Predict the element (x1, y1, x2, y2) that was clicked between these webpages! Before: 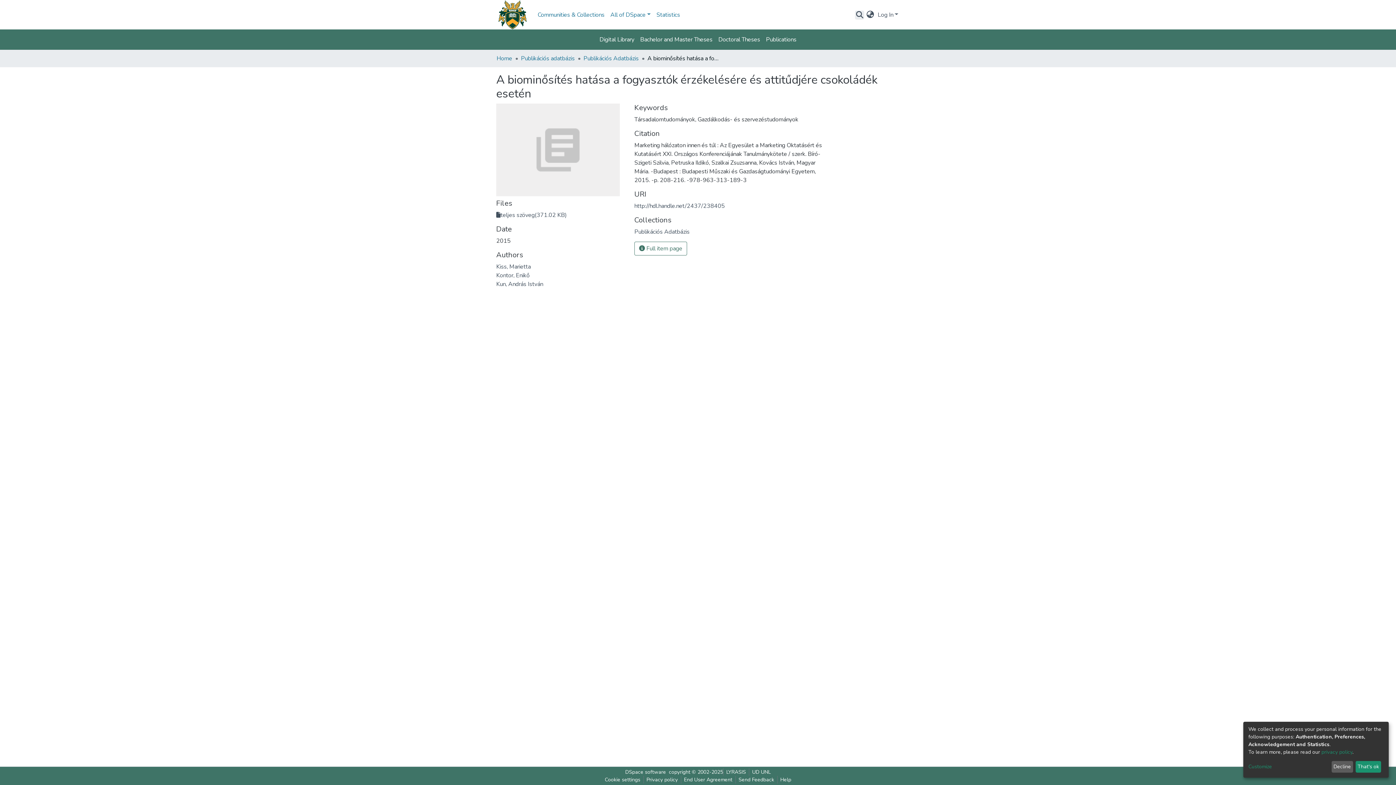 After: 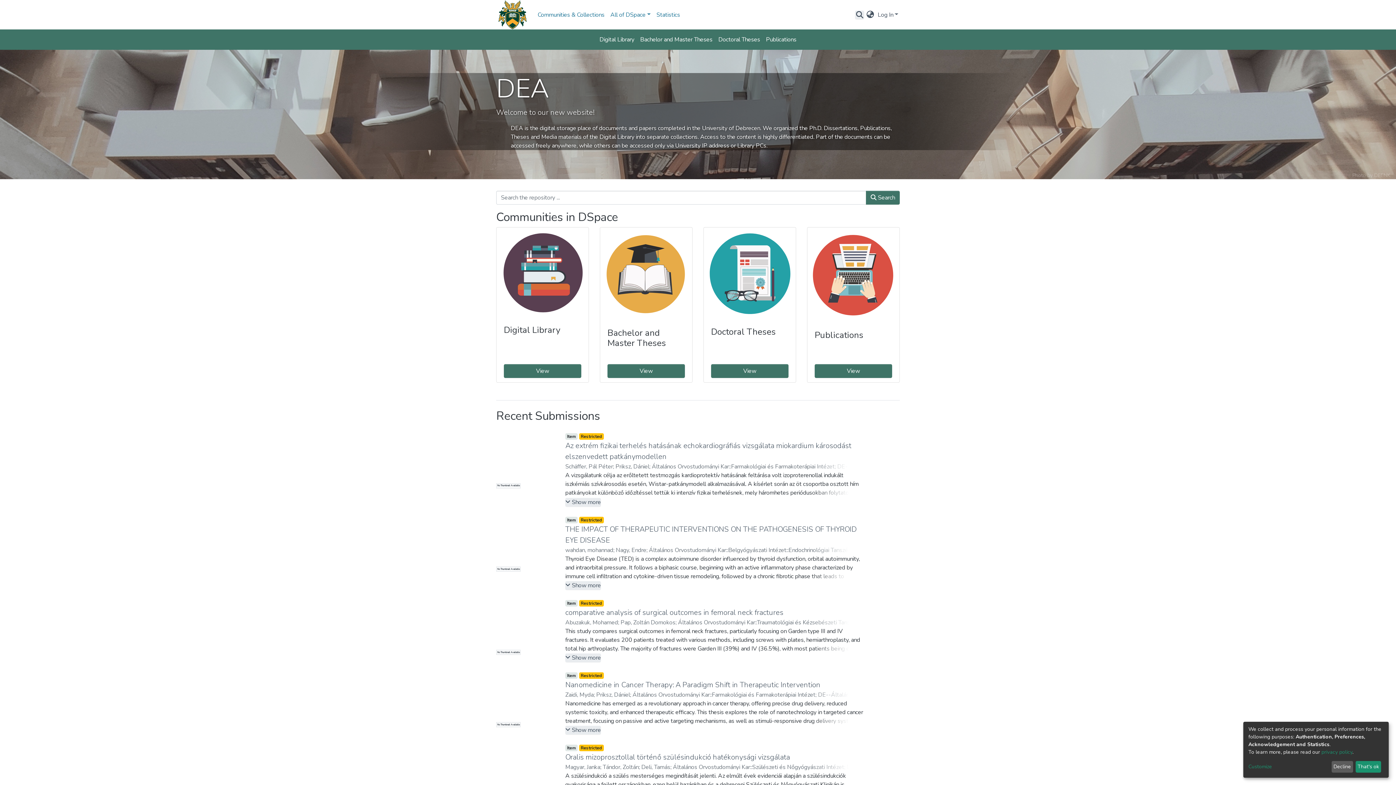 Action: bbox: (496, 54, 512, 62) label: Home